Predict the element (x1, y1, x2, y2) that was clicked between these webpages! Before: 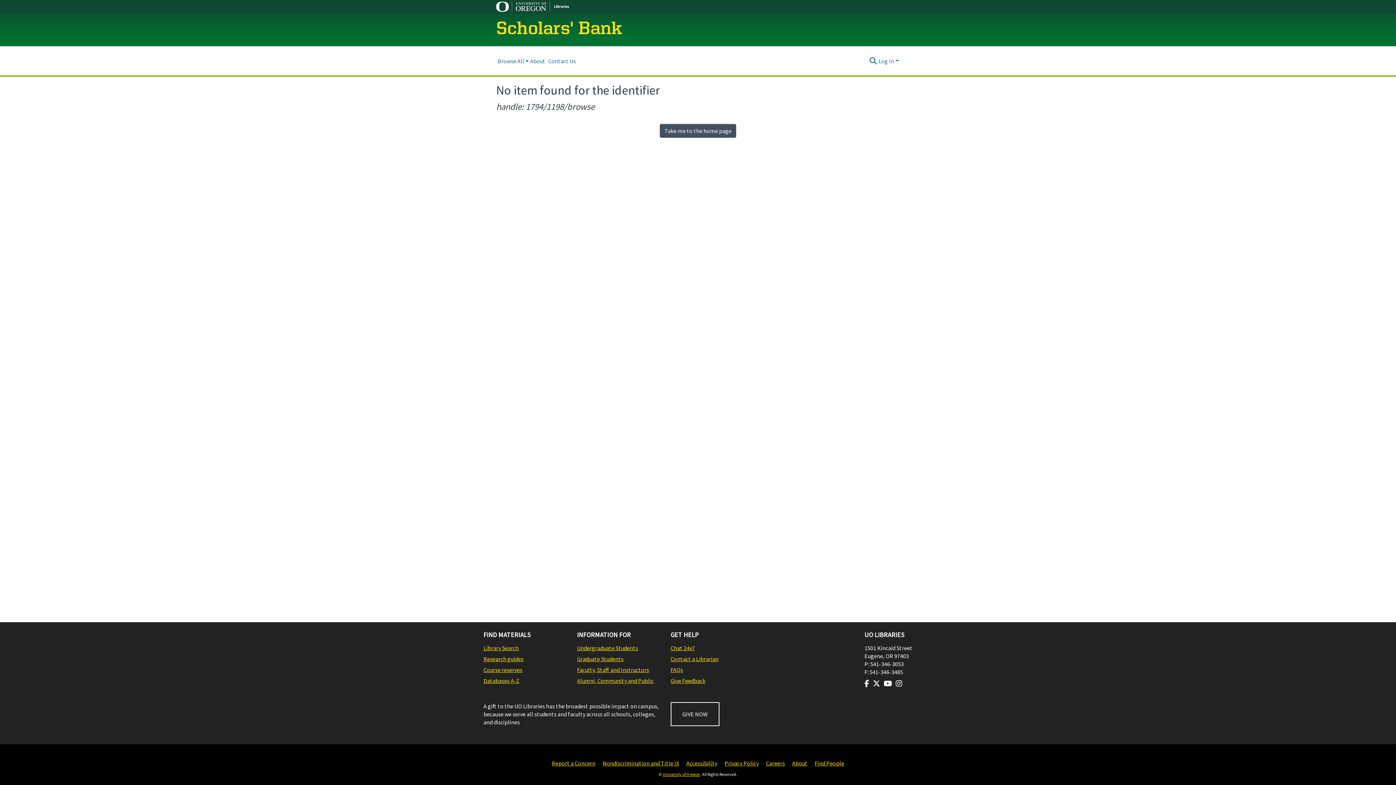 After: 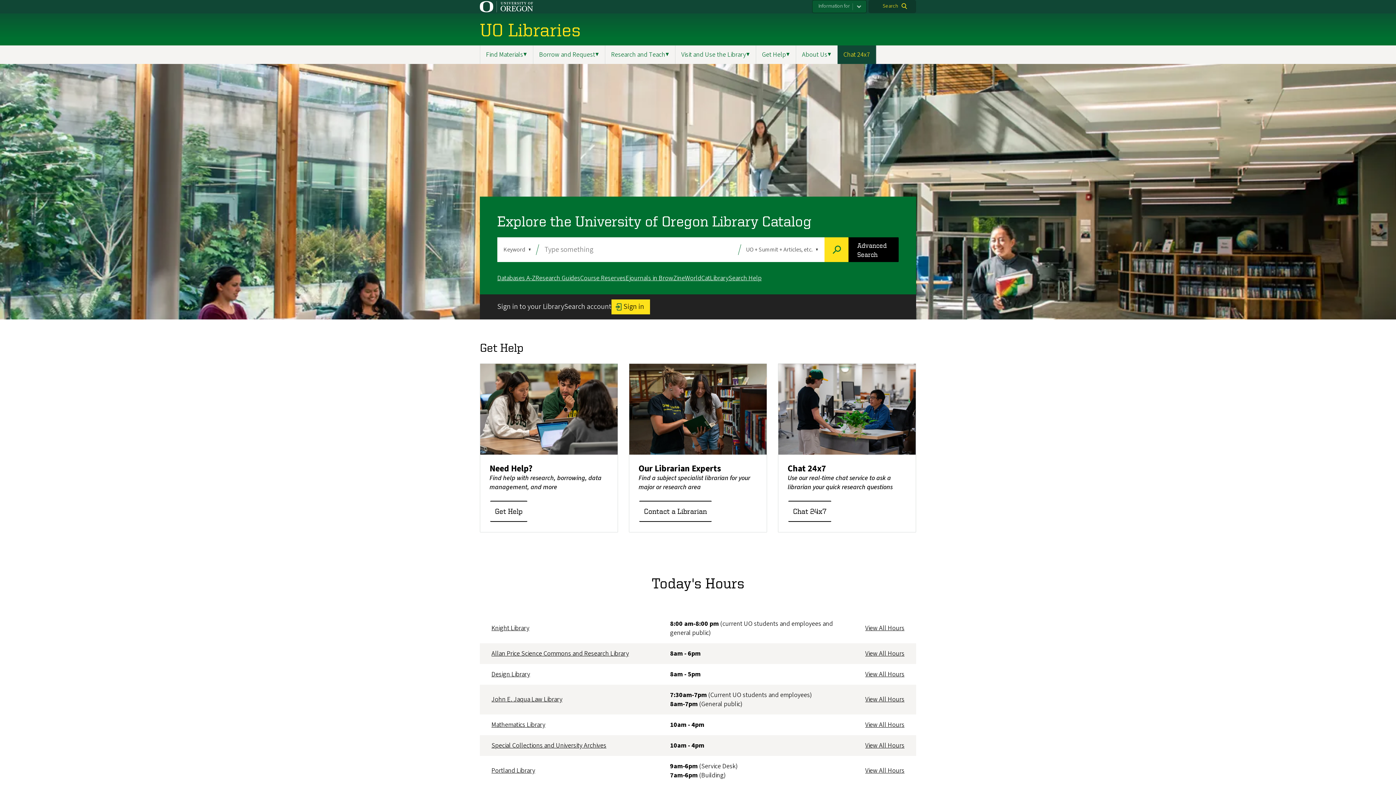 Action: bbox: (670, 677, 757, 685) label: Give Feedback